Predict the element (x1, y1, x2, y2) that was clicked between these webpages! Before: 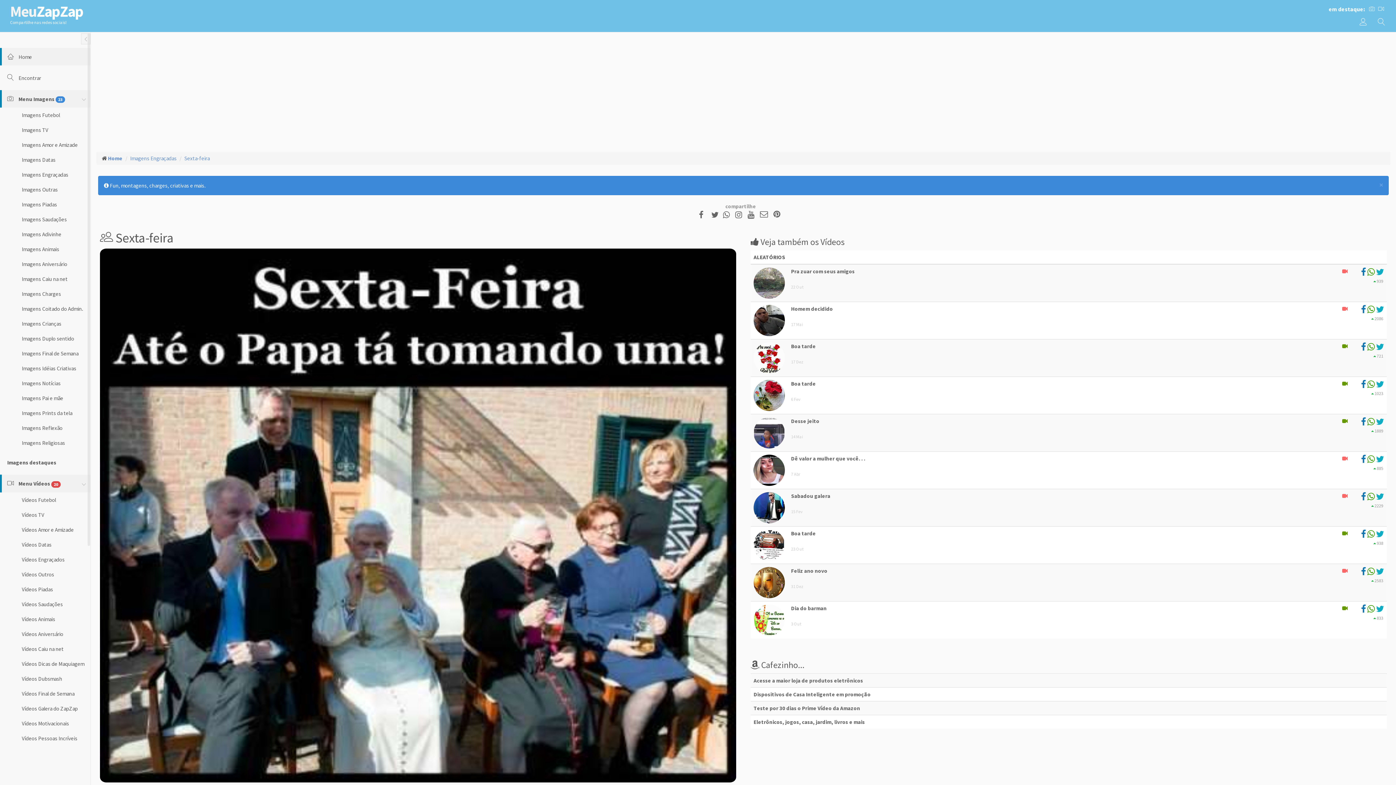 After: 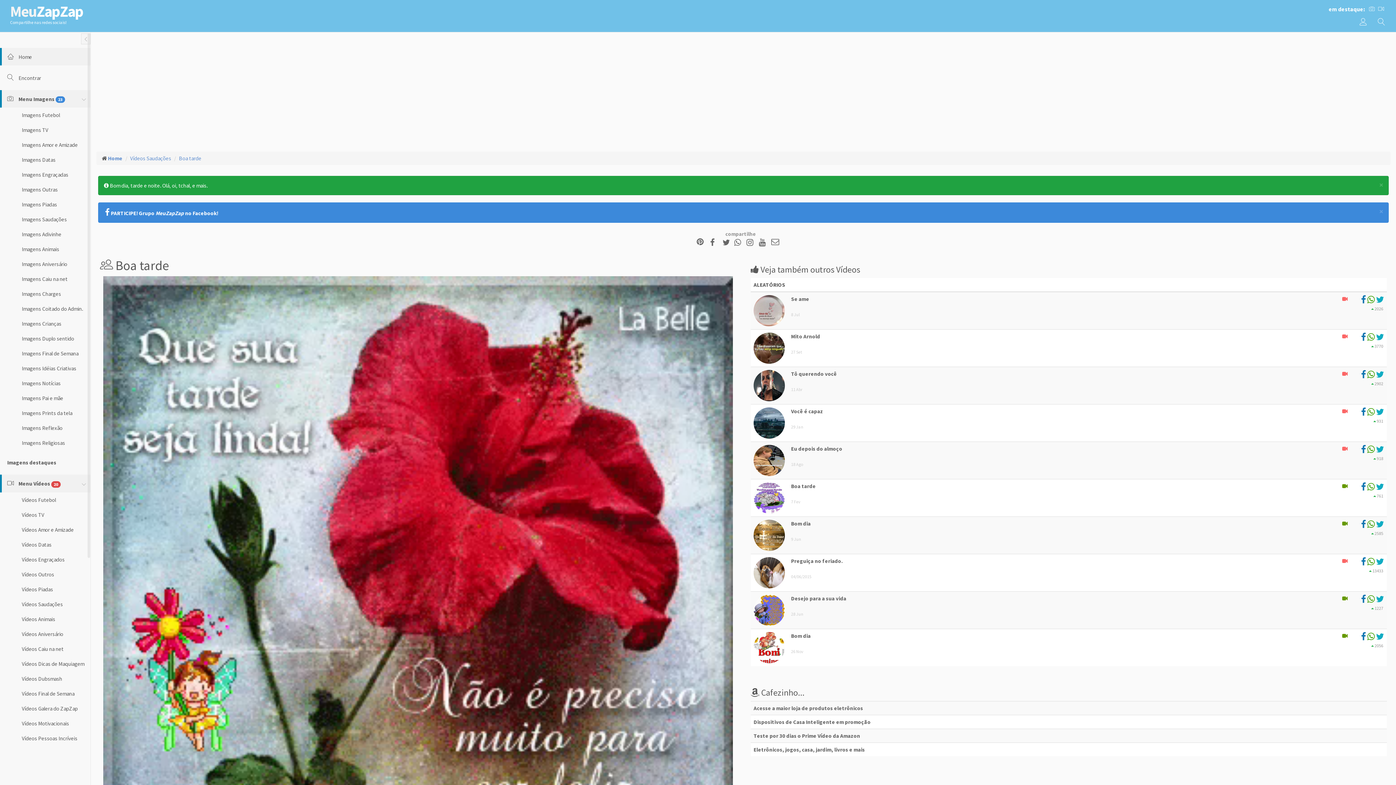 Action: label: Boa tarde bbox: (791, 380, 816, 387)